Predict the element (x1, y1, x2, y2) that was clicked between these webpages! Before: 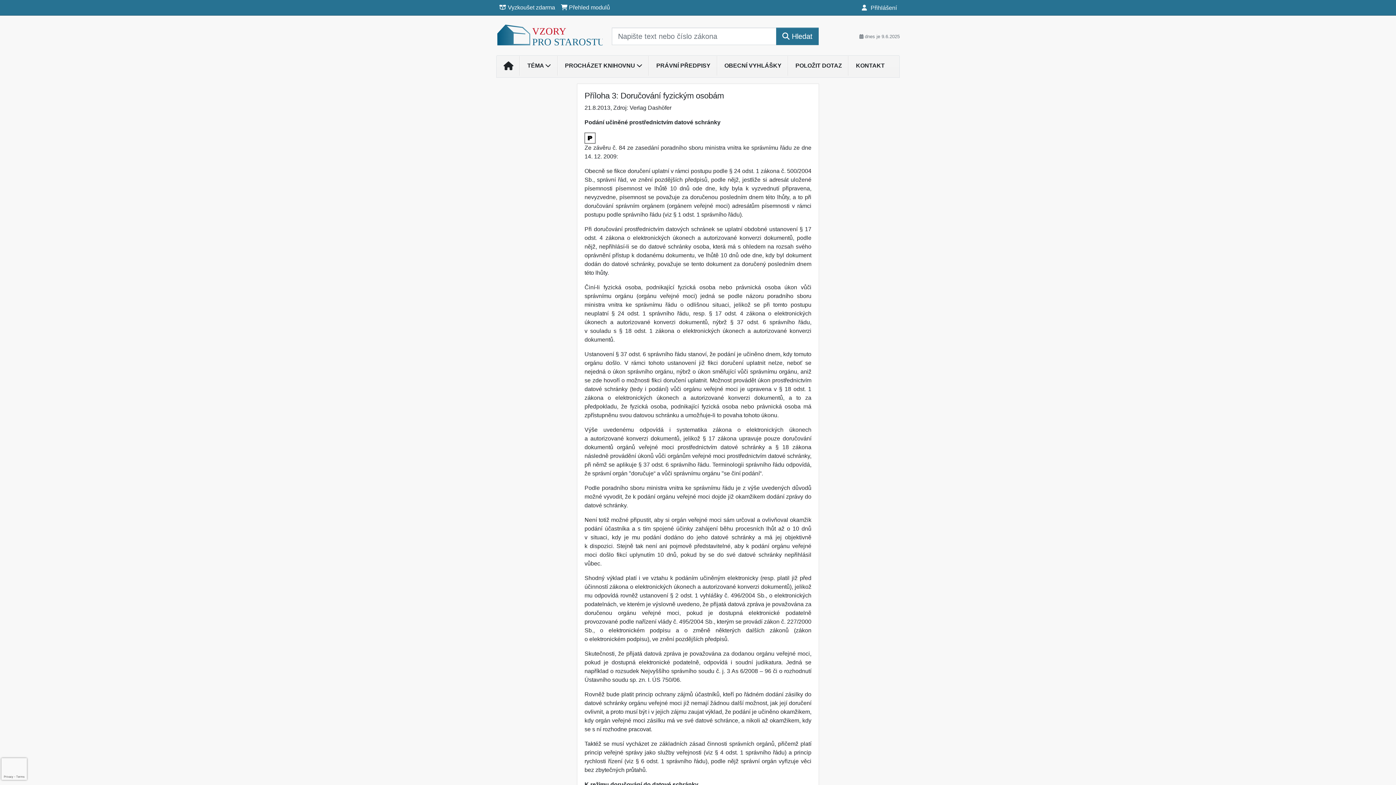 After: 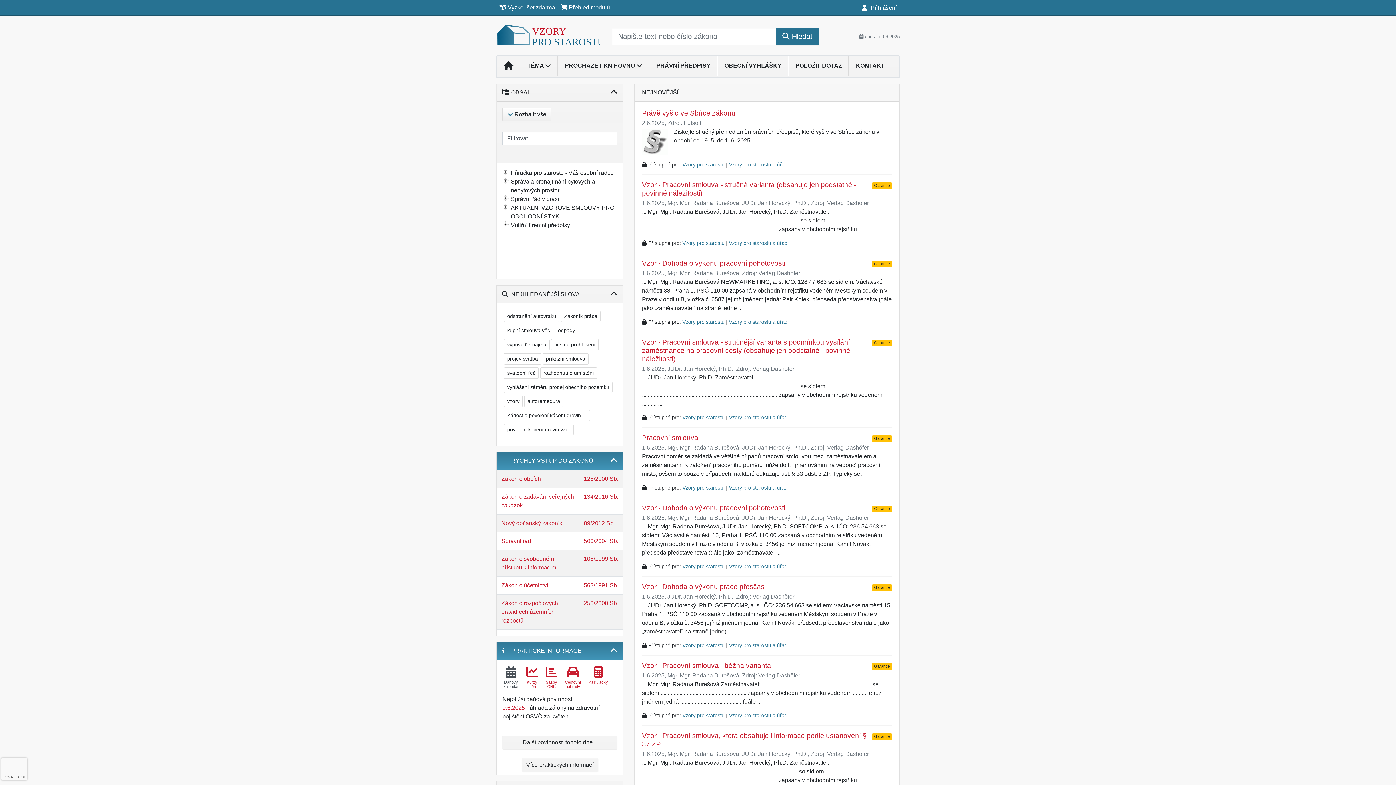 Action: bbox: (496, 27, 603, 40)